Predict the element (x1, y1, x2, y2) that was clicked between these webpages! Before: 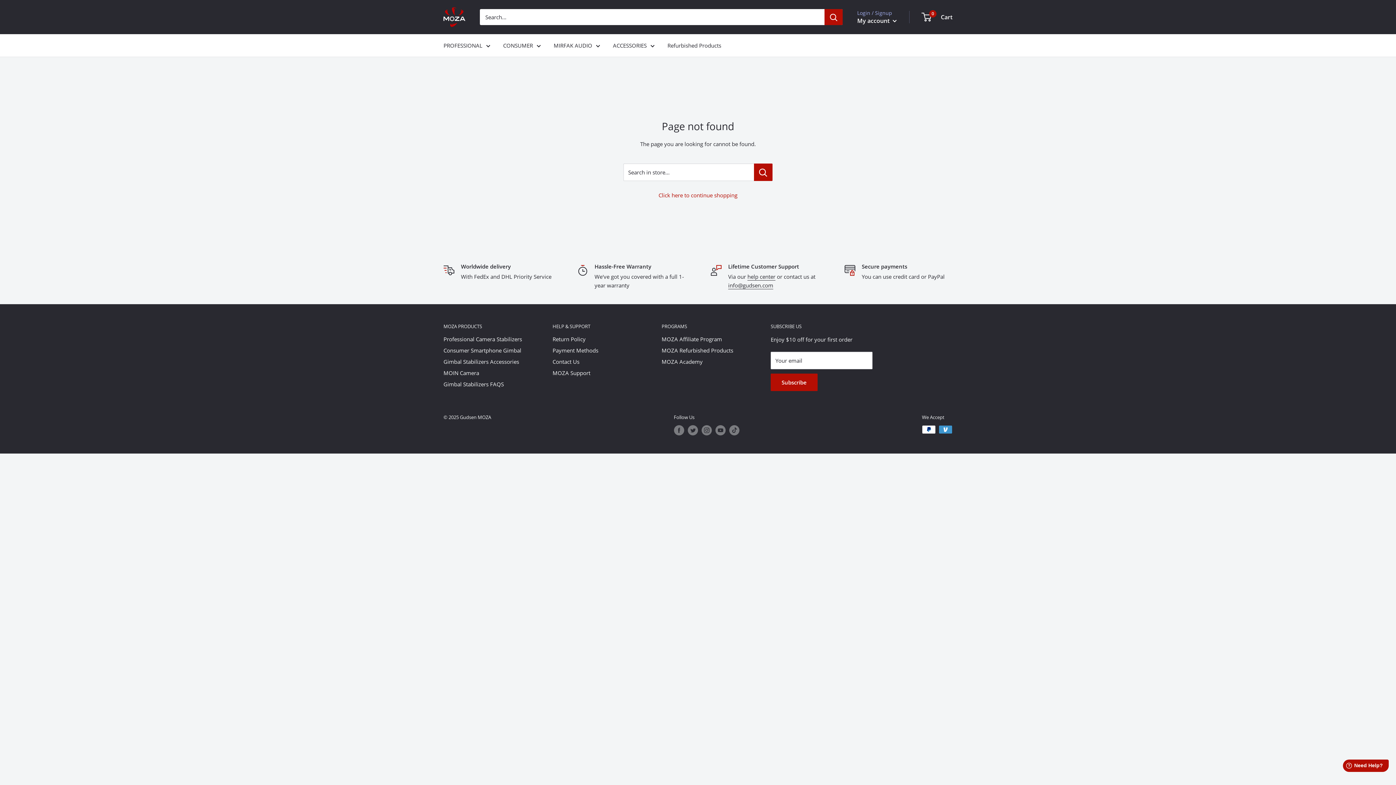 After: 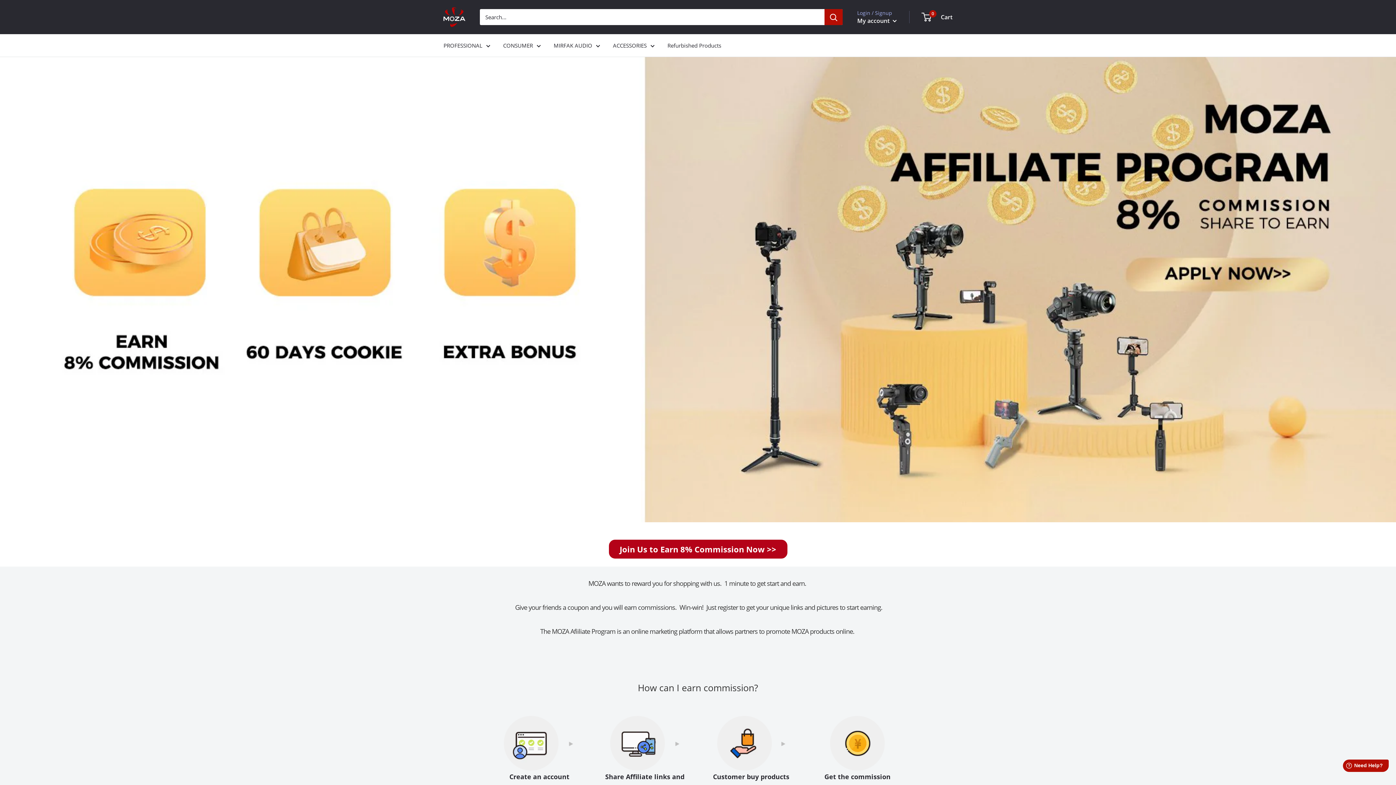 Action: label: MOZA Affiliate Program bbox: (661, 333, 745, 345)